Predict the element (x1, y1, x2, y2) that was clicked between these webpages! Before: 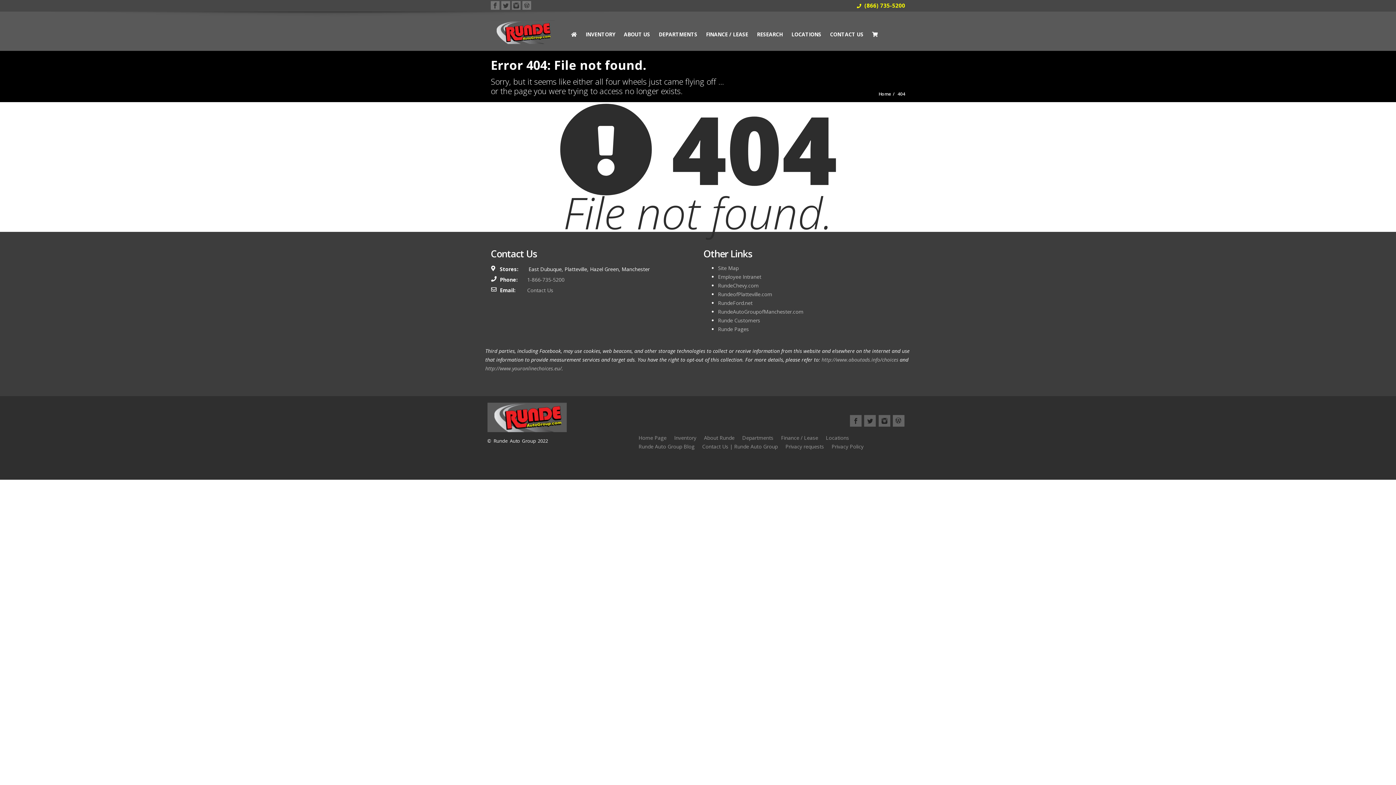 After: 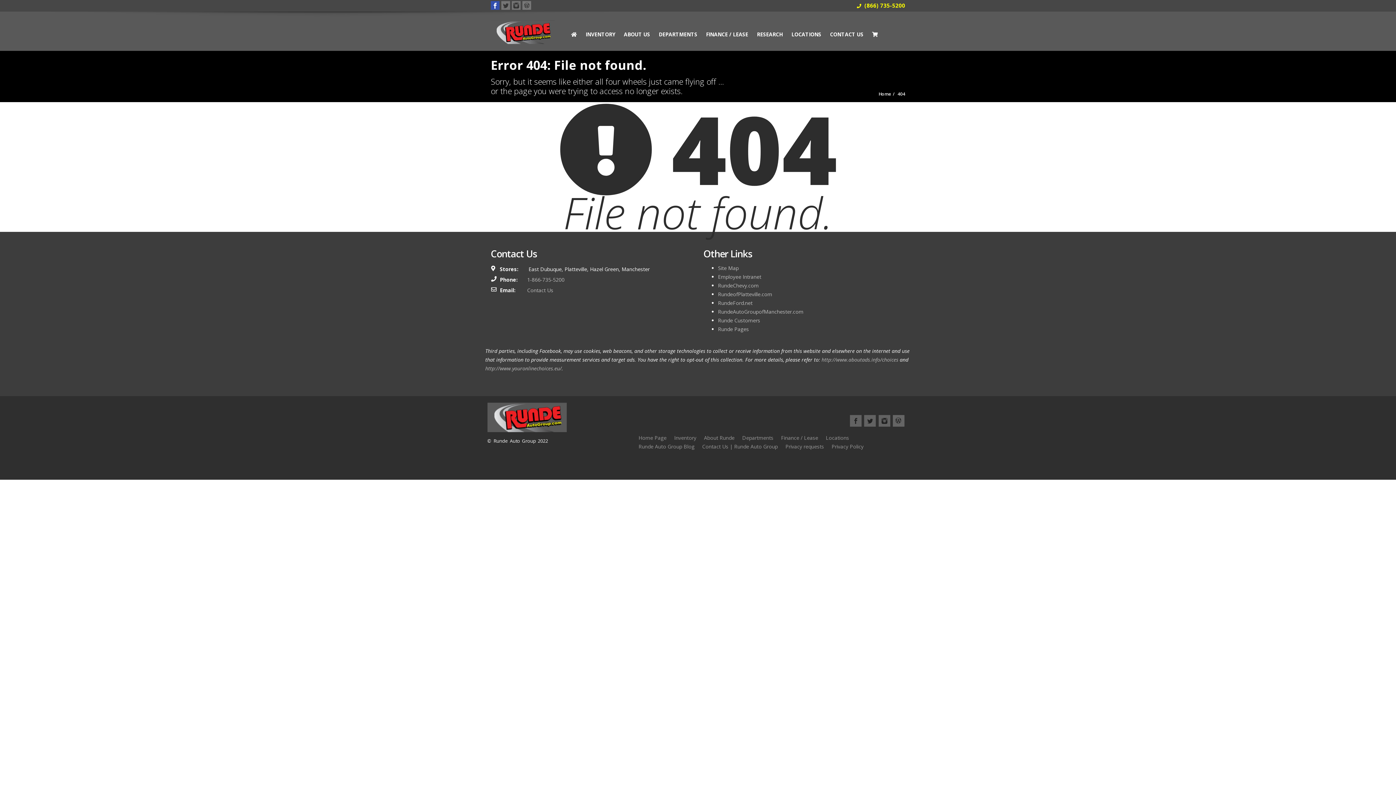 Action: bbox: (490, 0, 499, 9)